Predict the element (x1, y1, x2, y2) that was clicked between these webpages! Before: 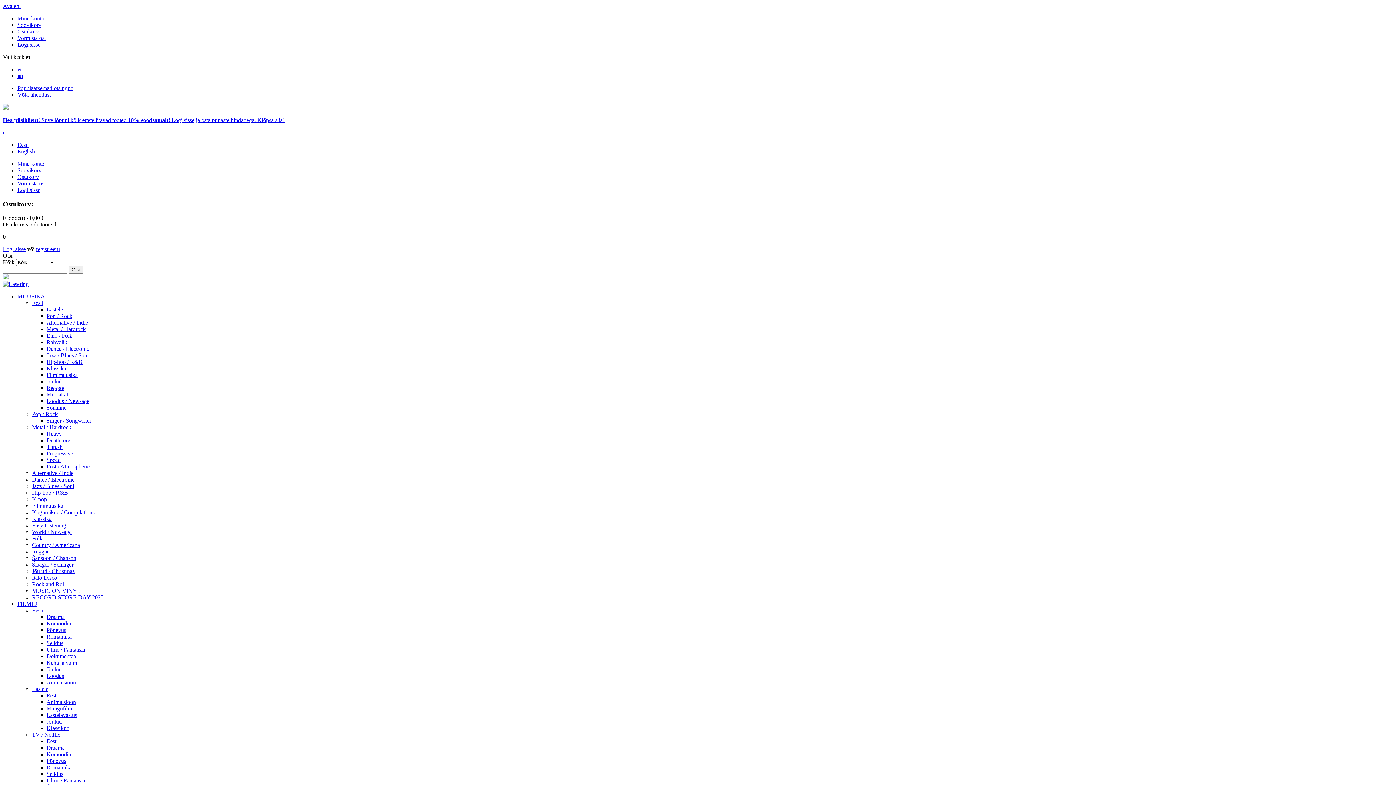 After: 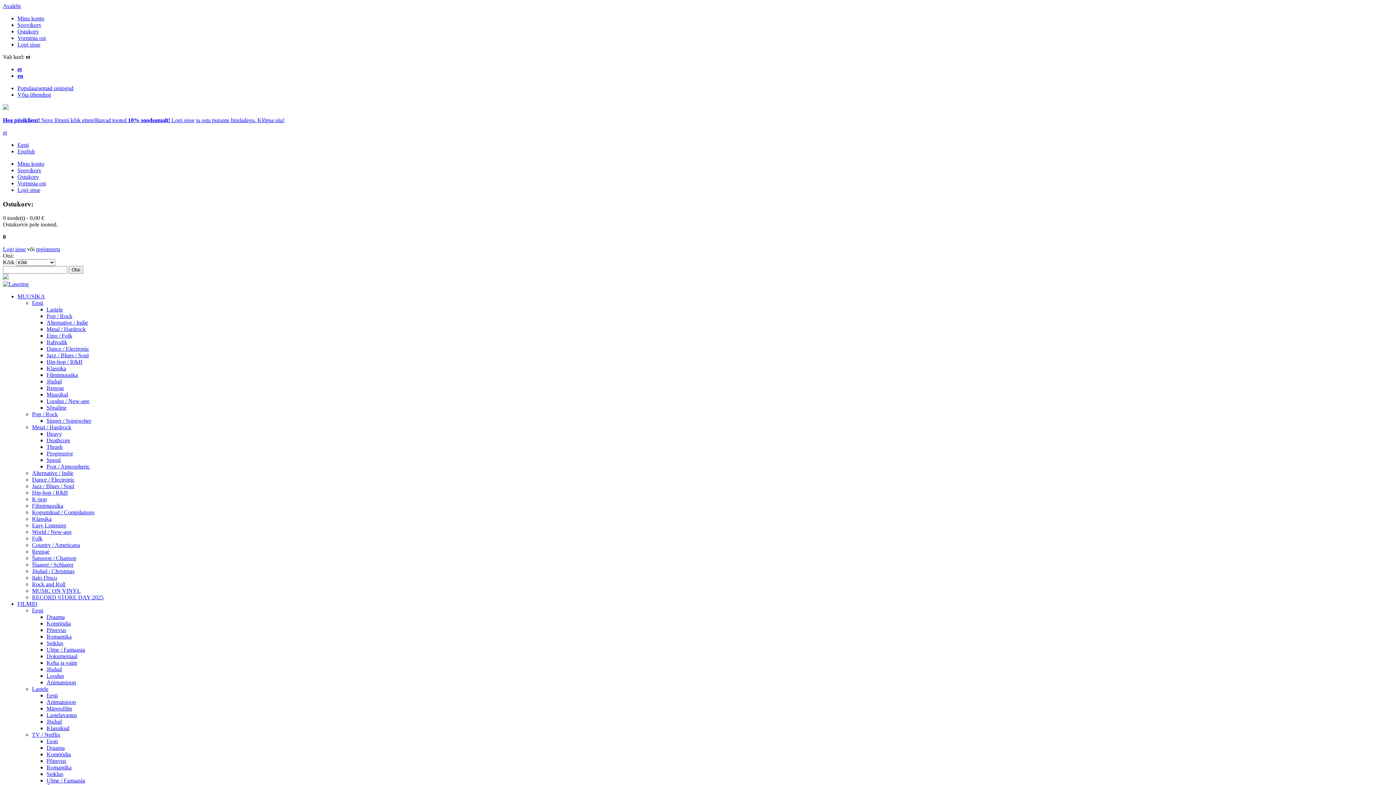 Action: label: Eesti bbox: (46, 738, 57, 744)